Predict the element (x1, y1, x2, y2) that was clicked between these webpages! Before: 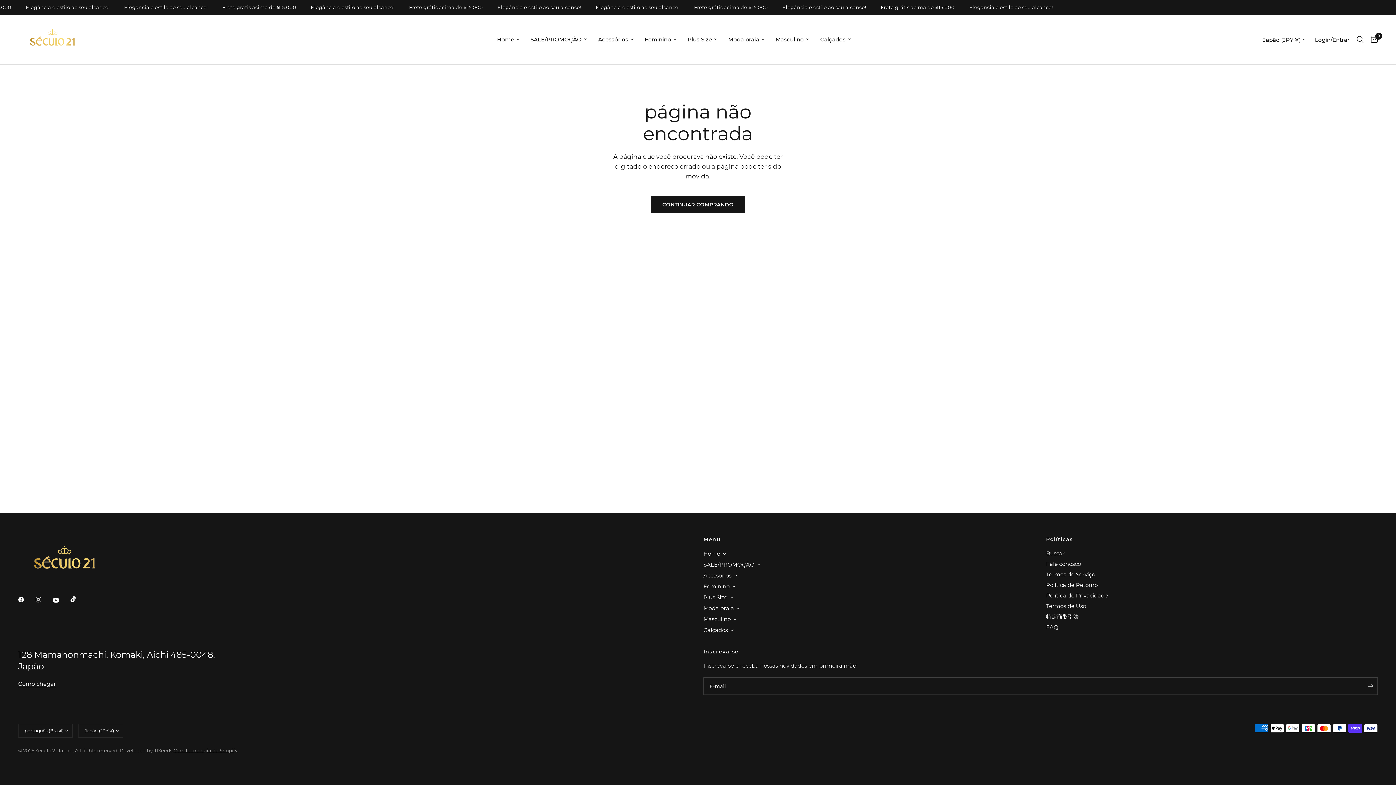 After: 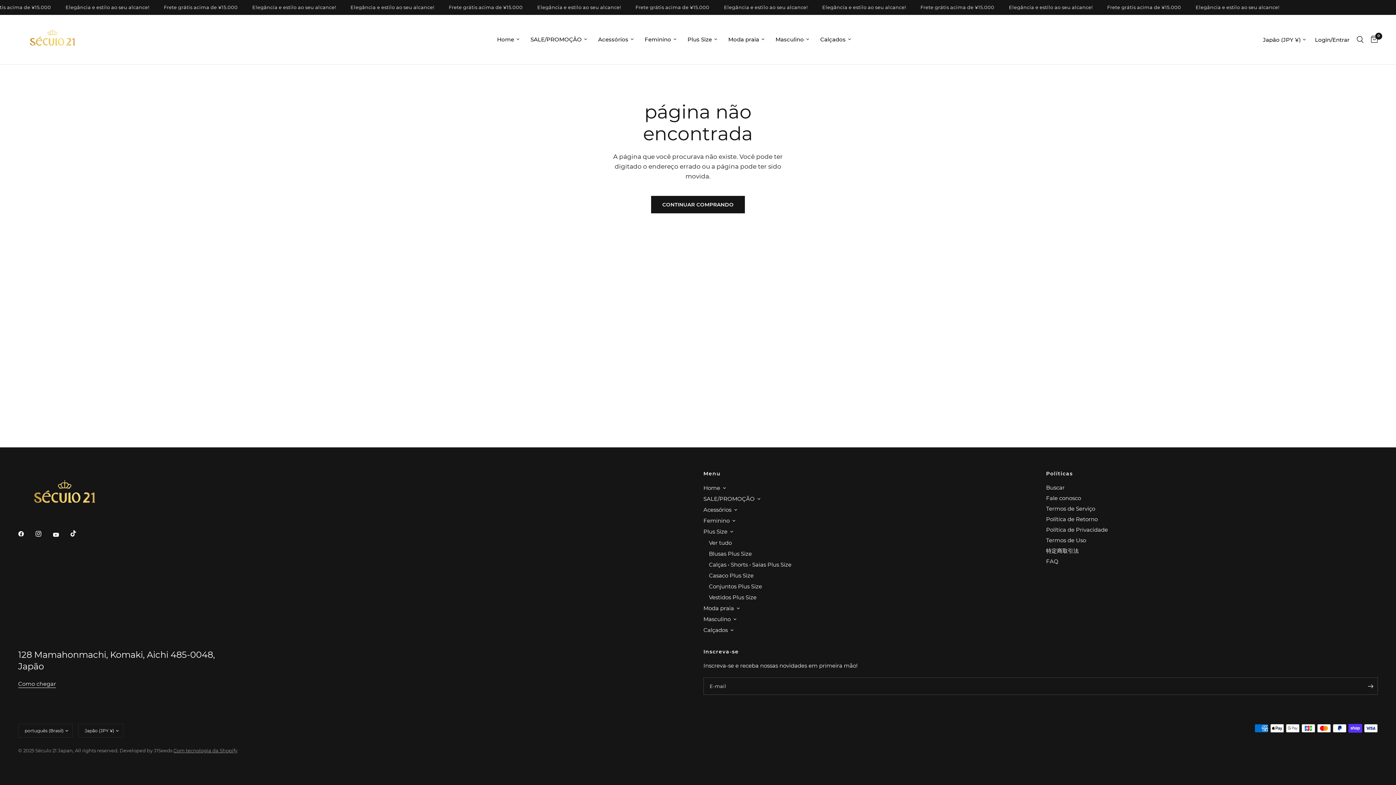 Action: bbox: (703, 593, 727, 602) label: Plus Size